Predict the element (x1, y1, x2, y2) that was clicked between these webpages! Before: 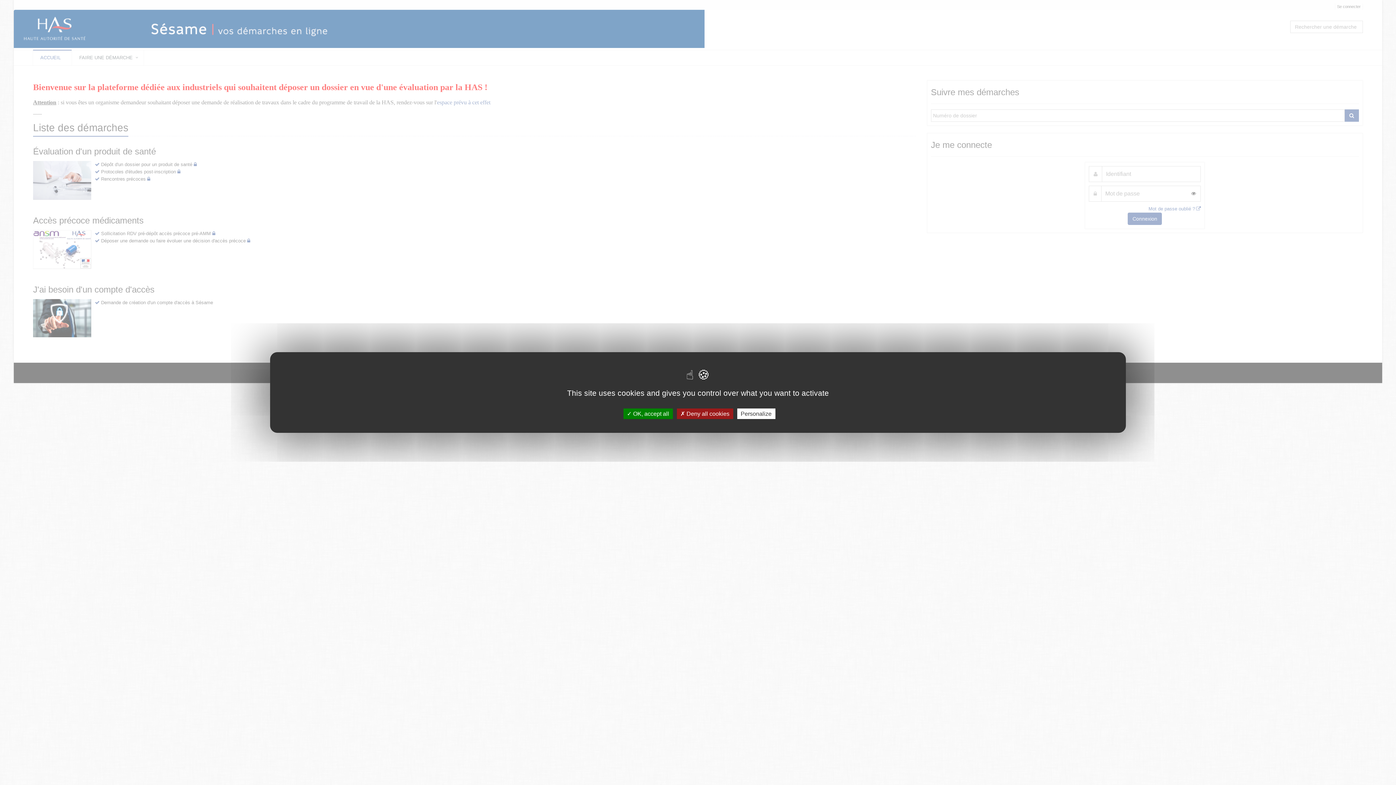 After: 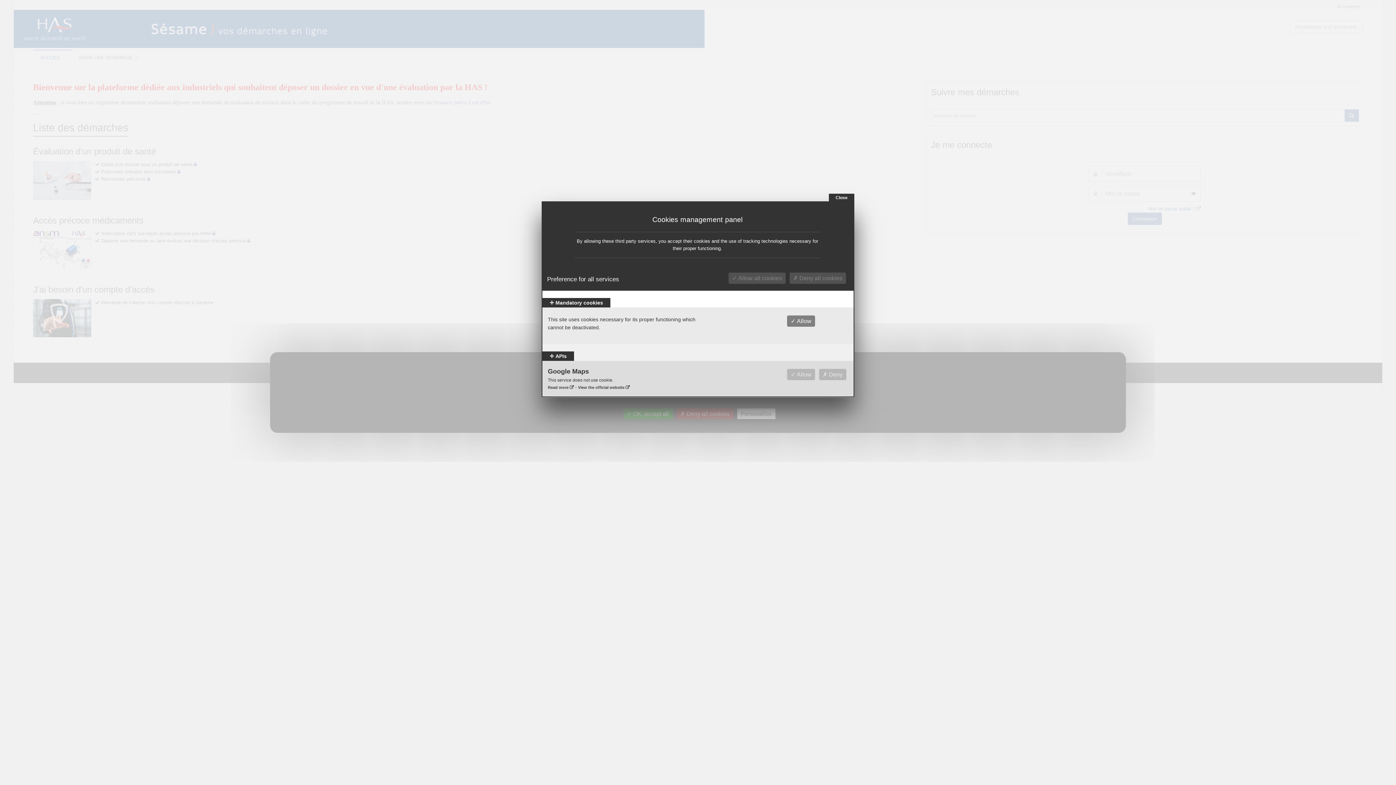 Action: bbox: (737, 408, 775, 419) label: Personalize